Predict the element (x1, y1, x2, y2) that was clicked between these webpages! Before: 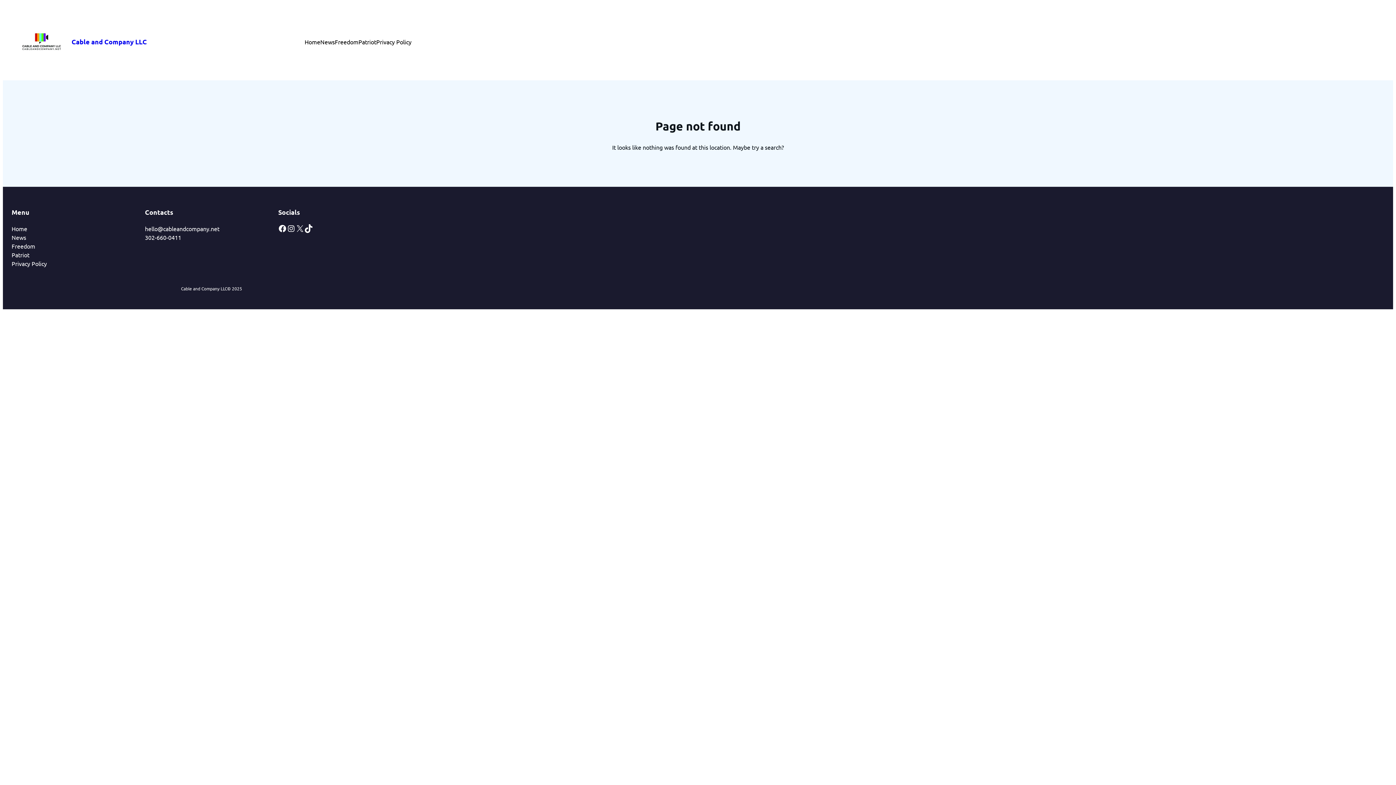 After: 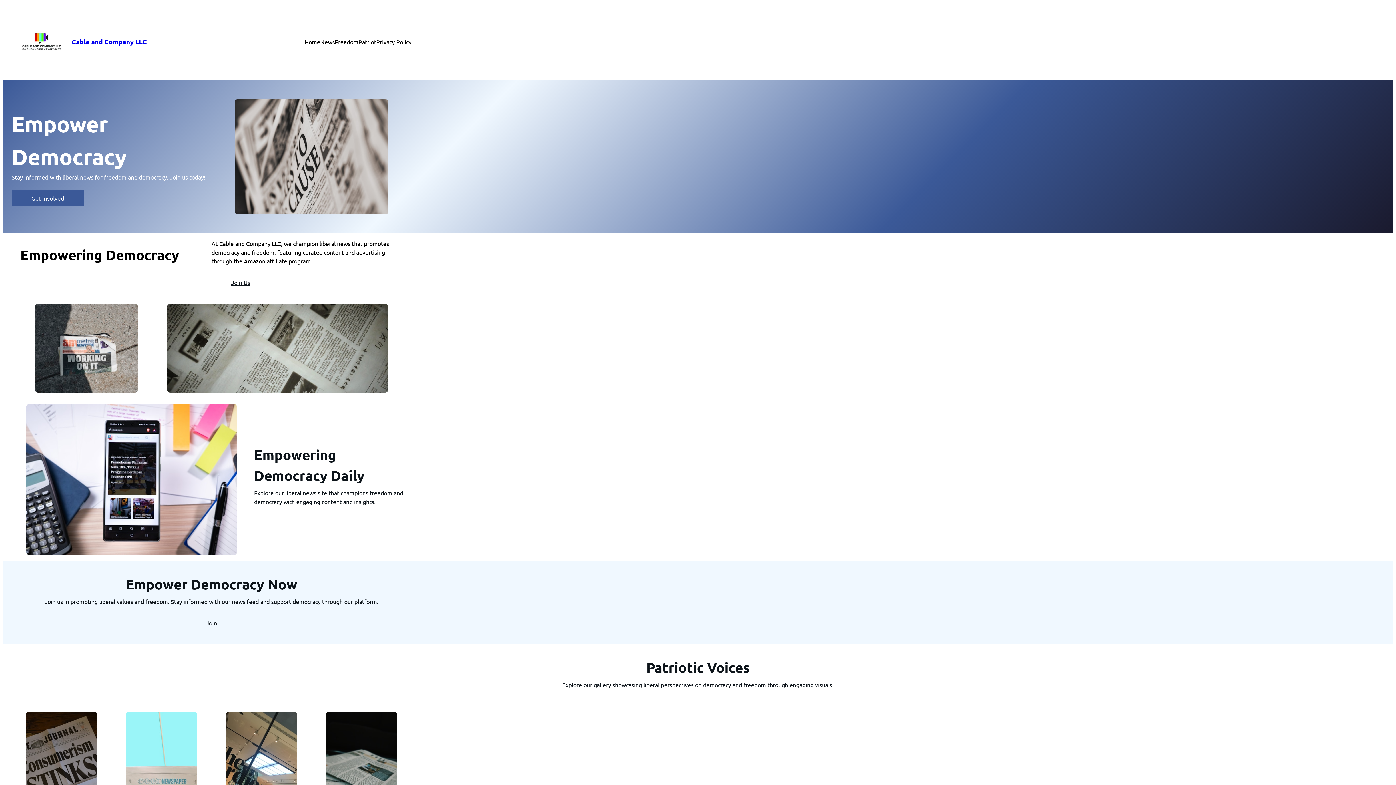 Action: bbox: (71, 37, 146, 45) label: Cable and Company LLC